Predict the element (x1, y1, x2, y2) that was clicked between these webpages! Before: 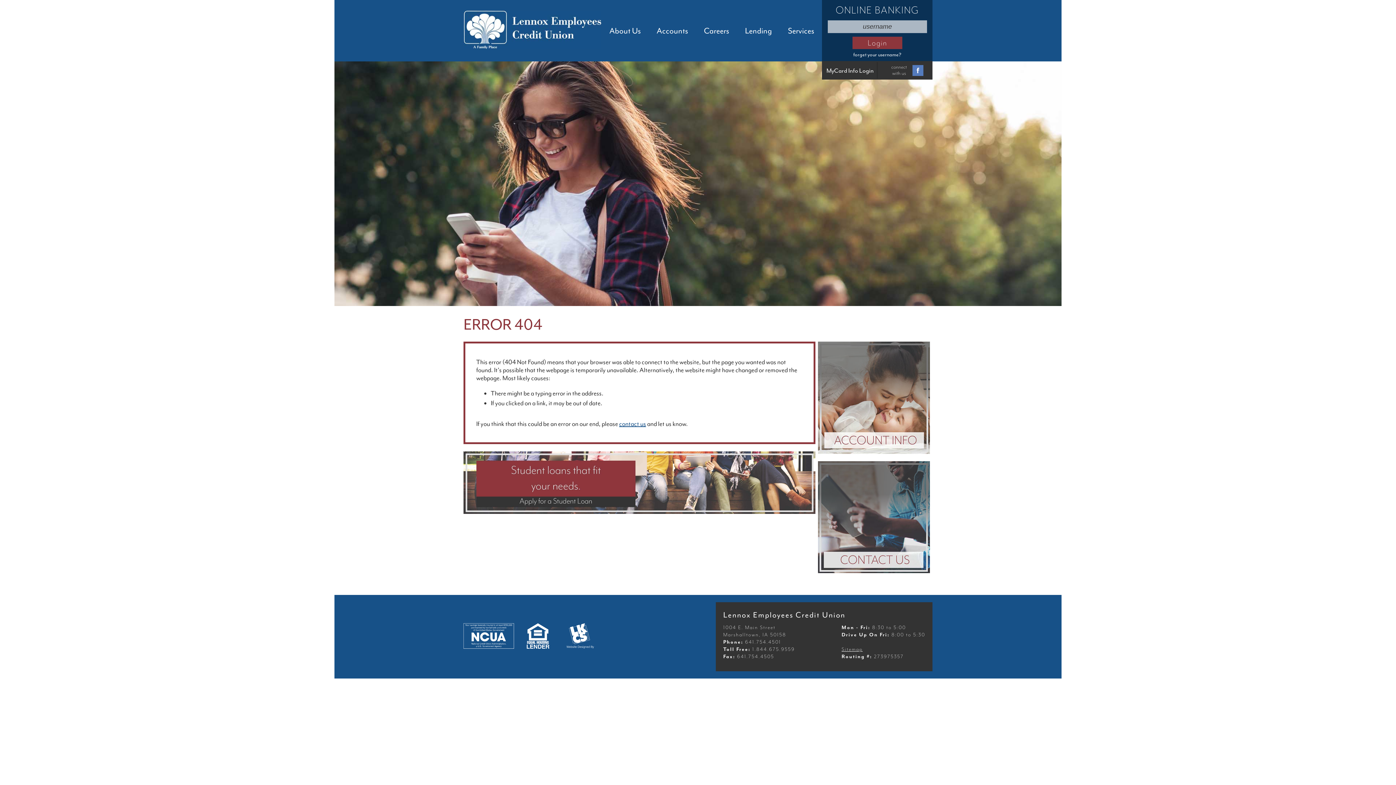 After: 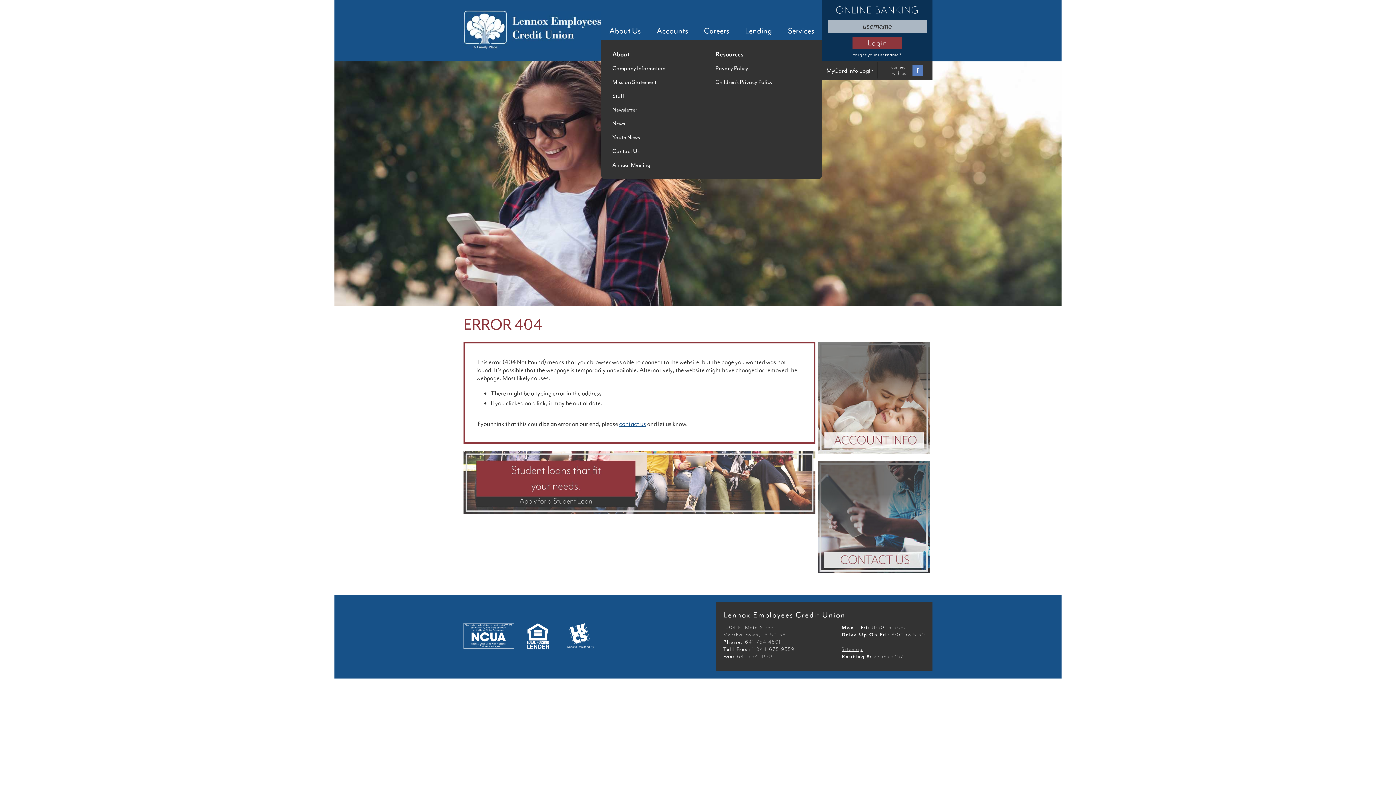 Action: label: About Us bbox: (605, 22, 644, 39)